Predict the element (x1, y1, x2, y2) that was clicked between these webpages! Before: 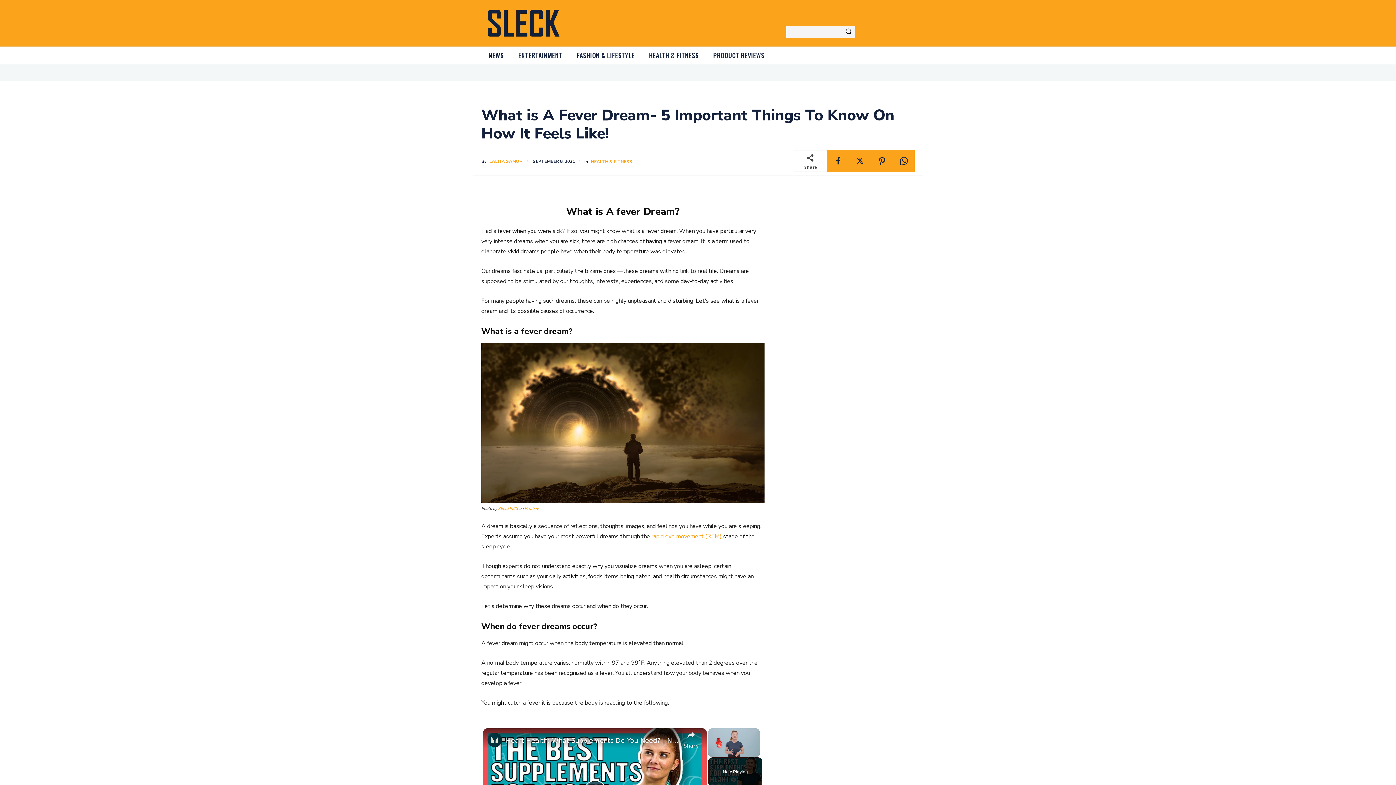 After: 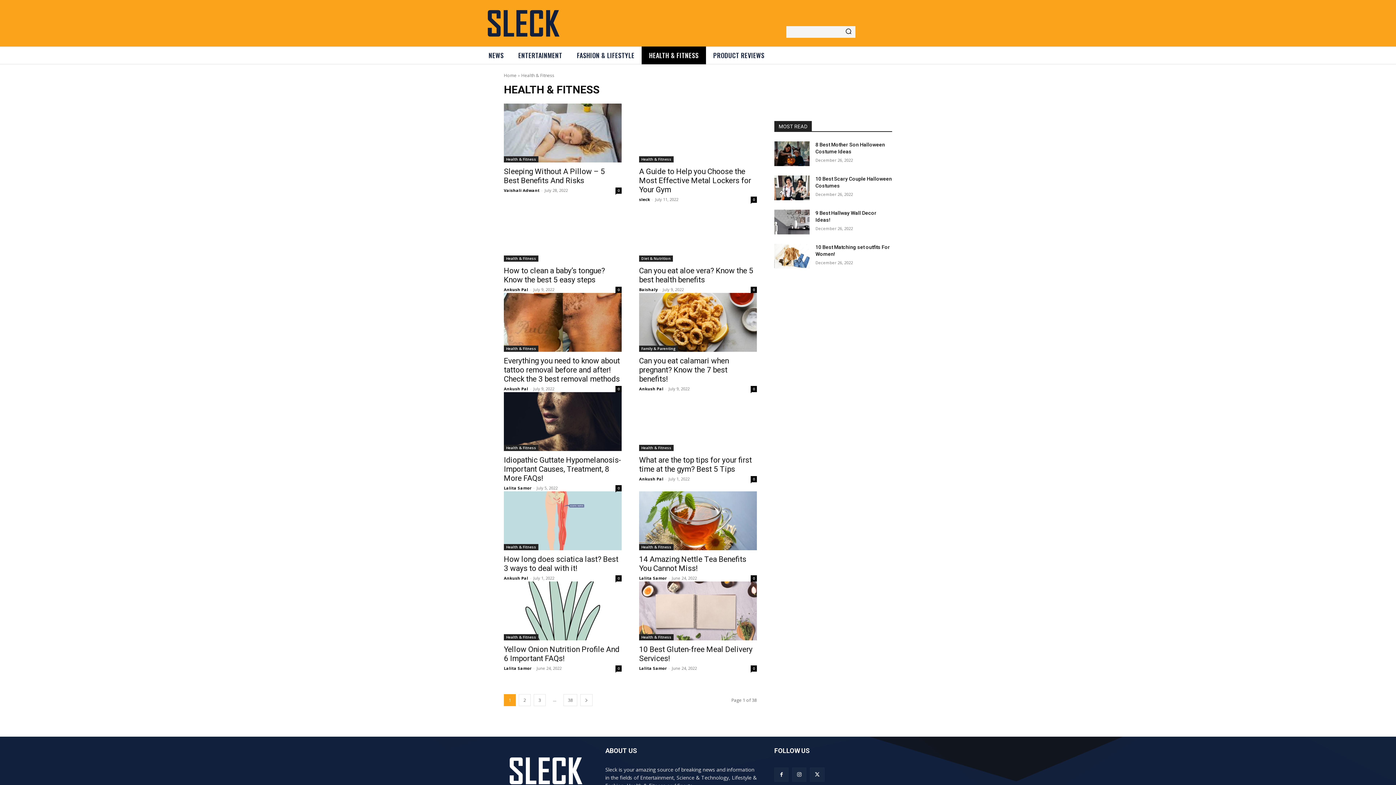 Action: label: HEALTH & FITNESS bbox: (641, 46, 706, 64)